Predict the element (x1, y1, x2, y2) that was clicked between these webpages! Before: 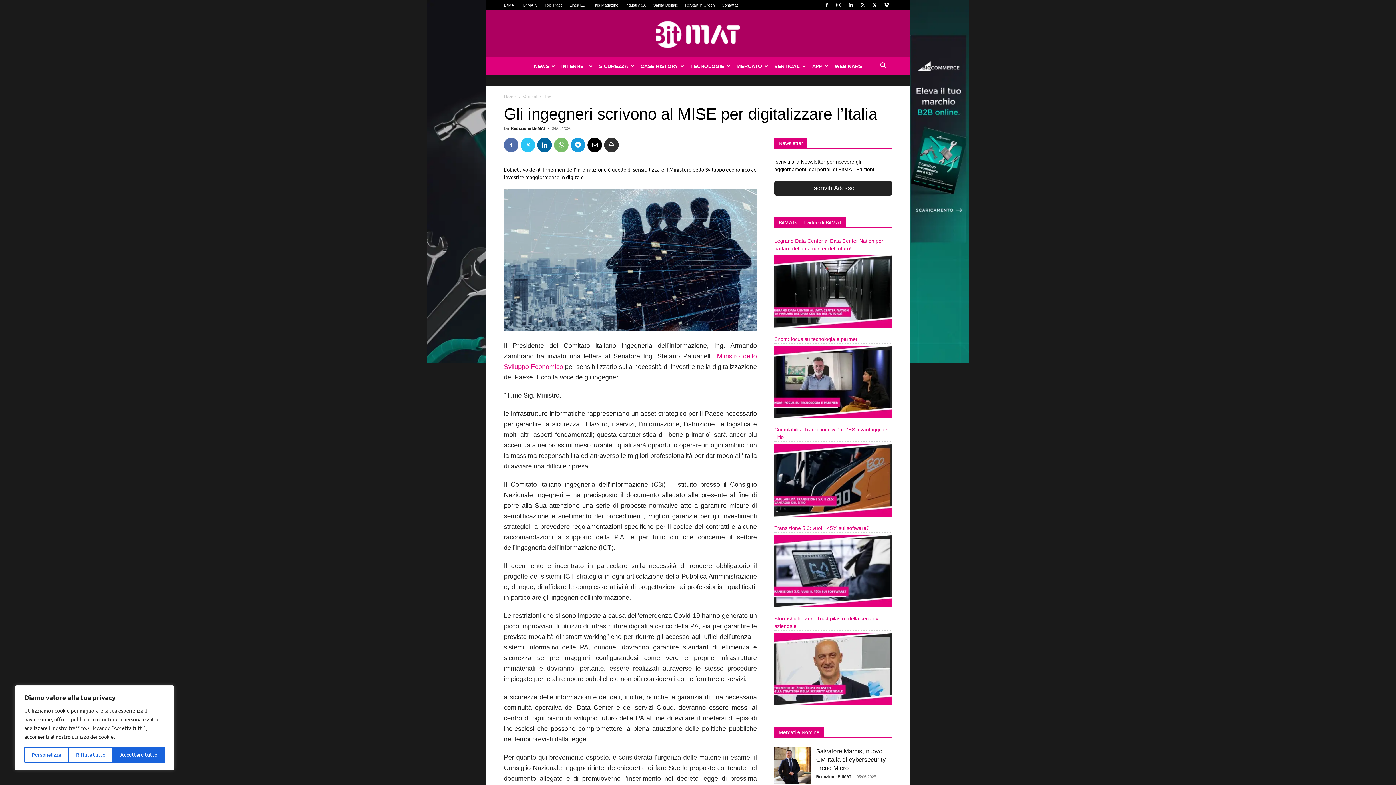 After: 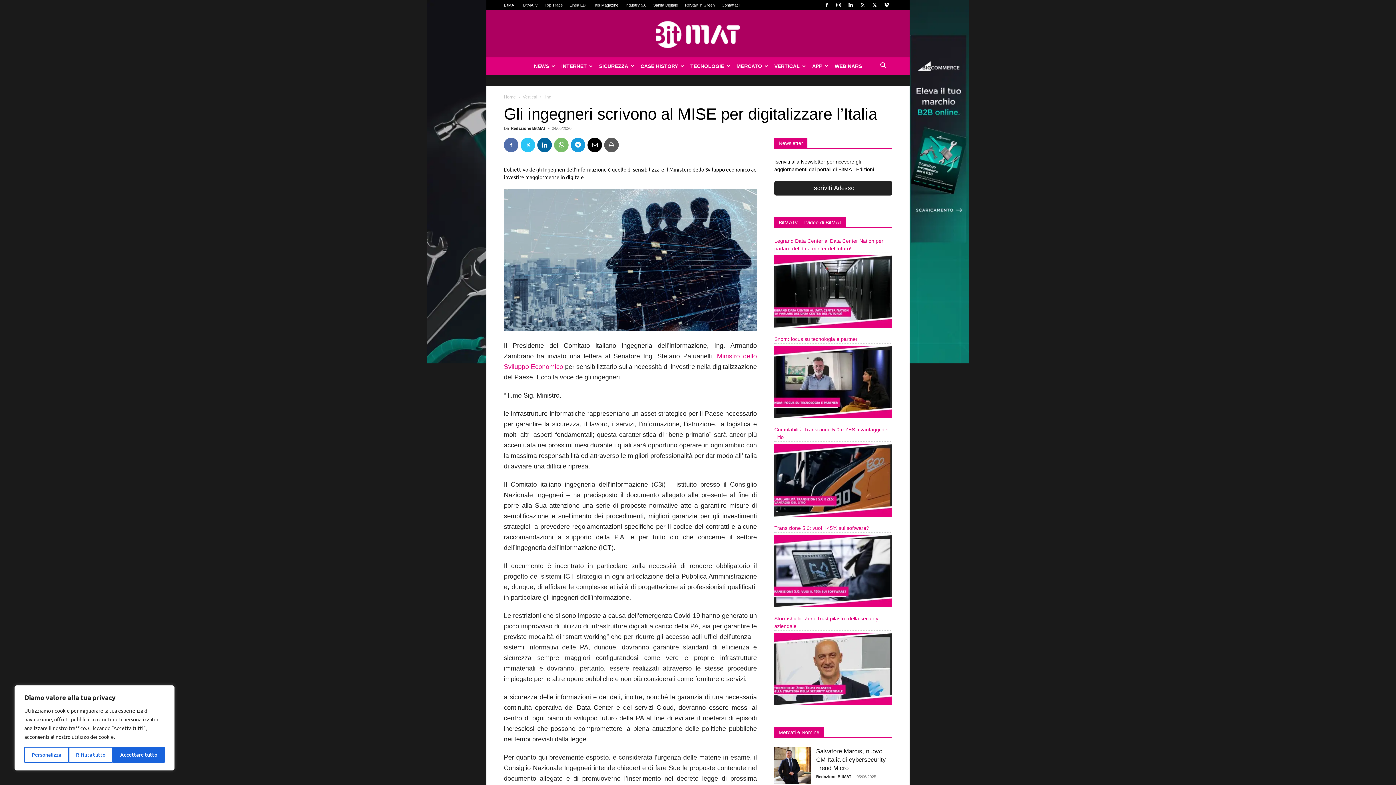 Action: bbox: (604, 137, 618, 152)